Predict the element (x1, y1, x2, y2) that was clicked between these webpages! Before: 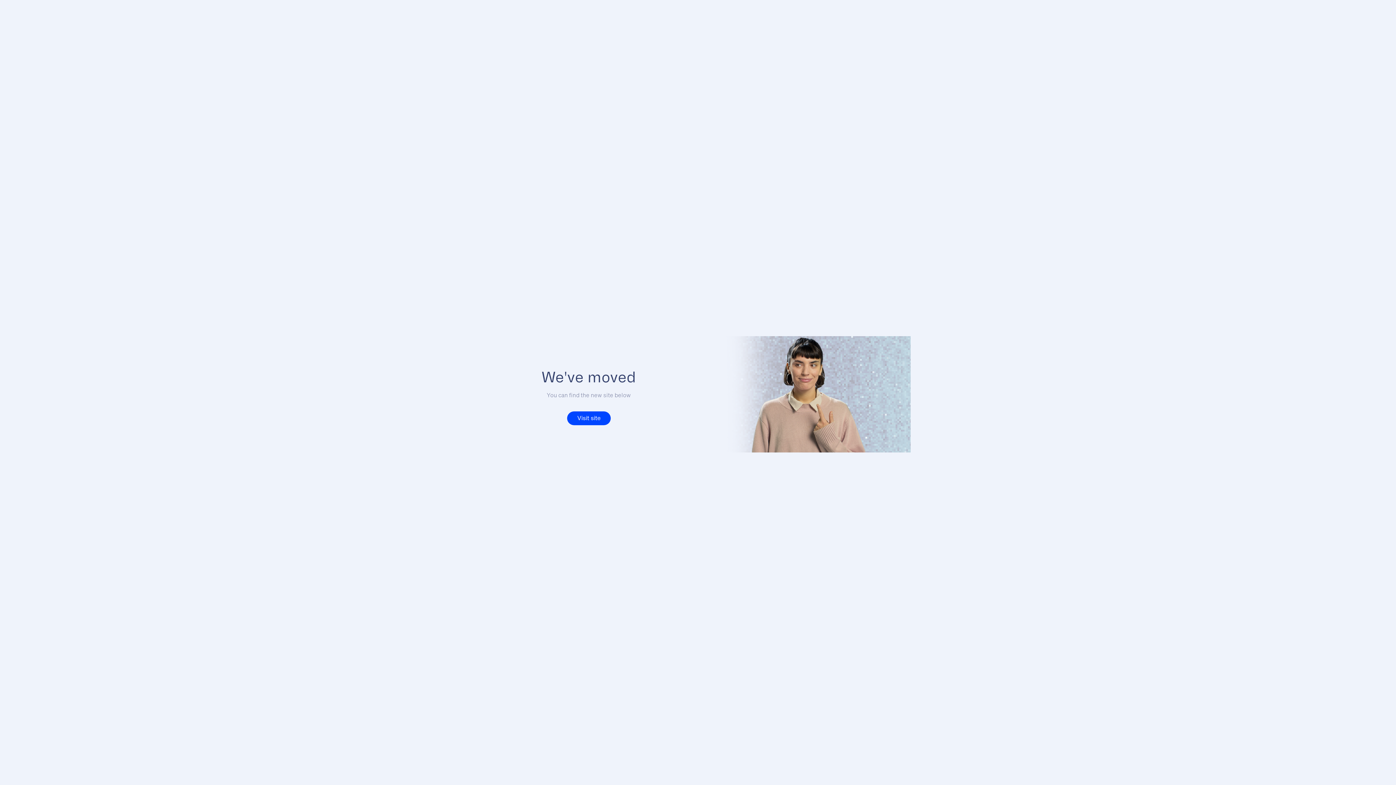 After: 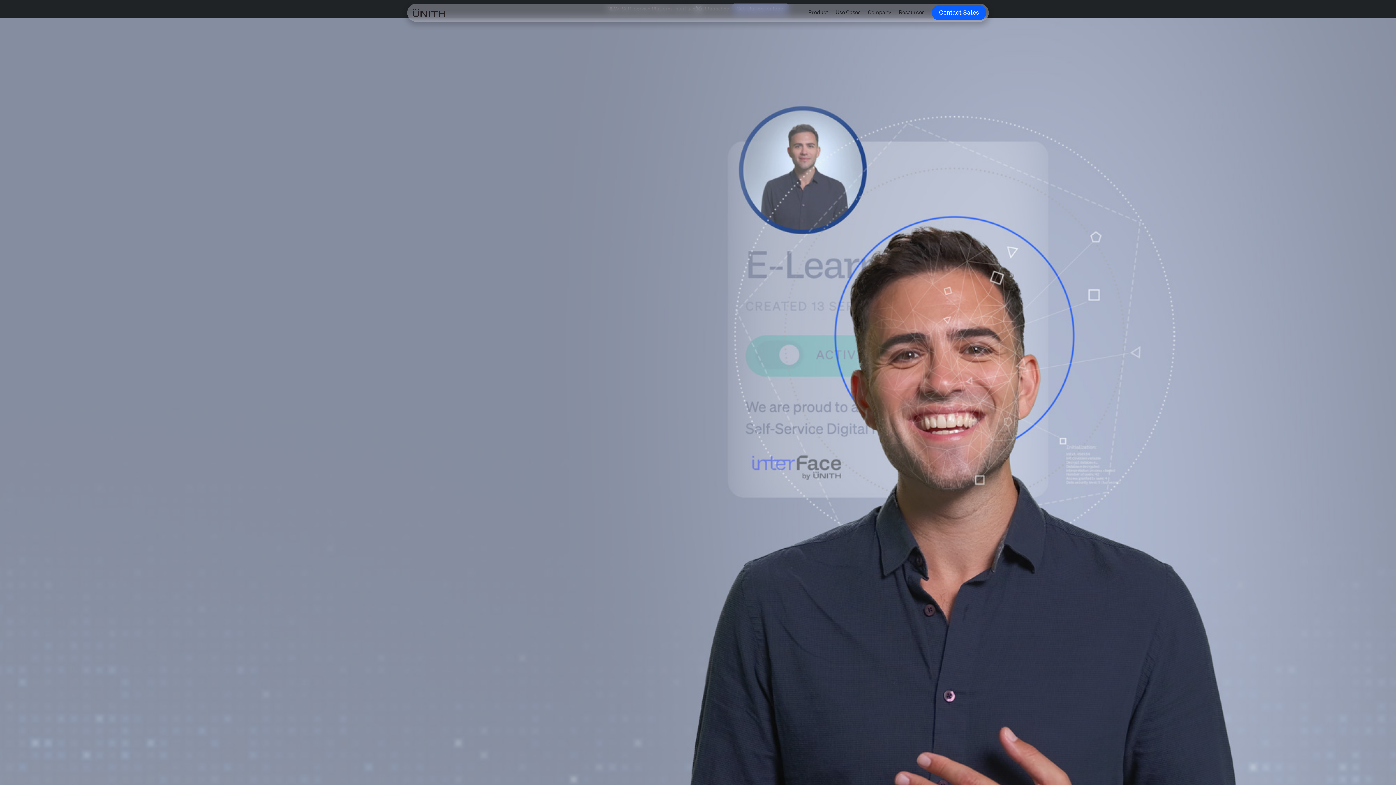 Action: label: Visit site bbox: (567, 411, 610, 425)